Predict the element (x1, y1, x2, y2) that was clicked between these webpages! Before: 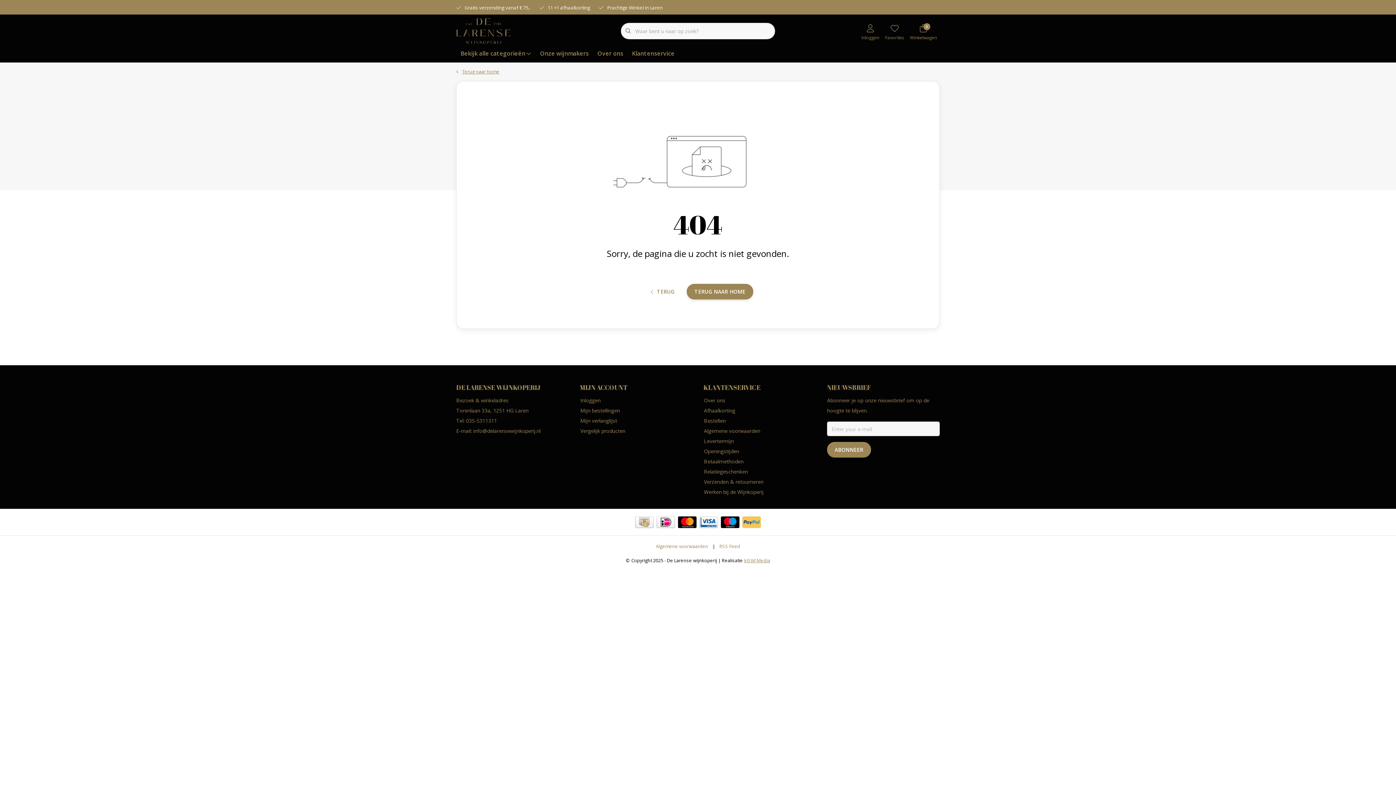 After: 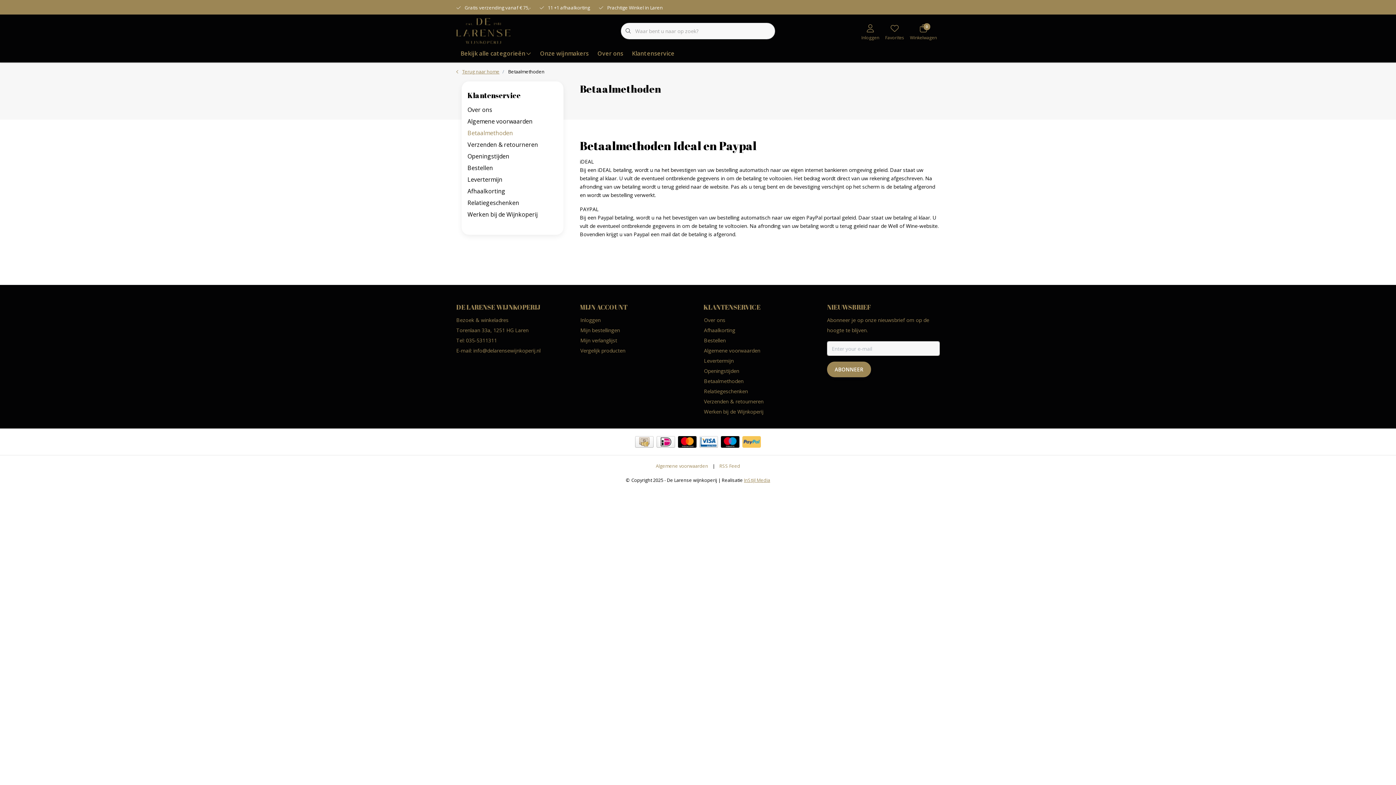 Action: bbox: (656, 516, 675, 528)